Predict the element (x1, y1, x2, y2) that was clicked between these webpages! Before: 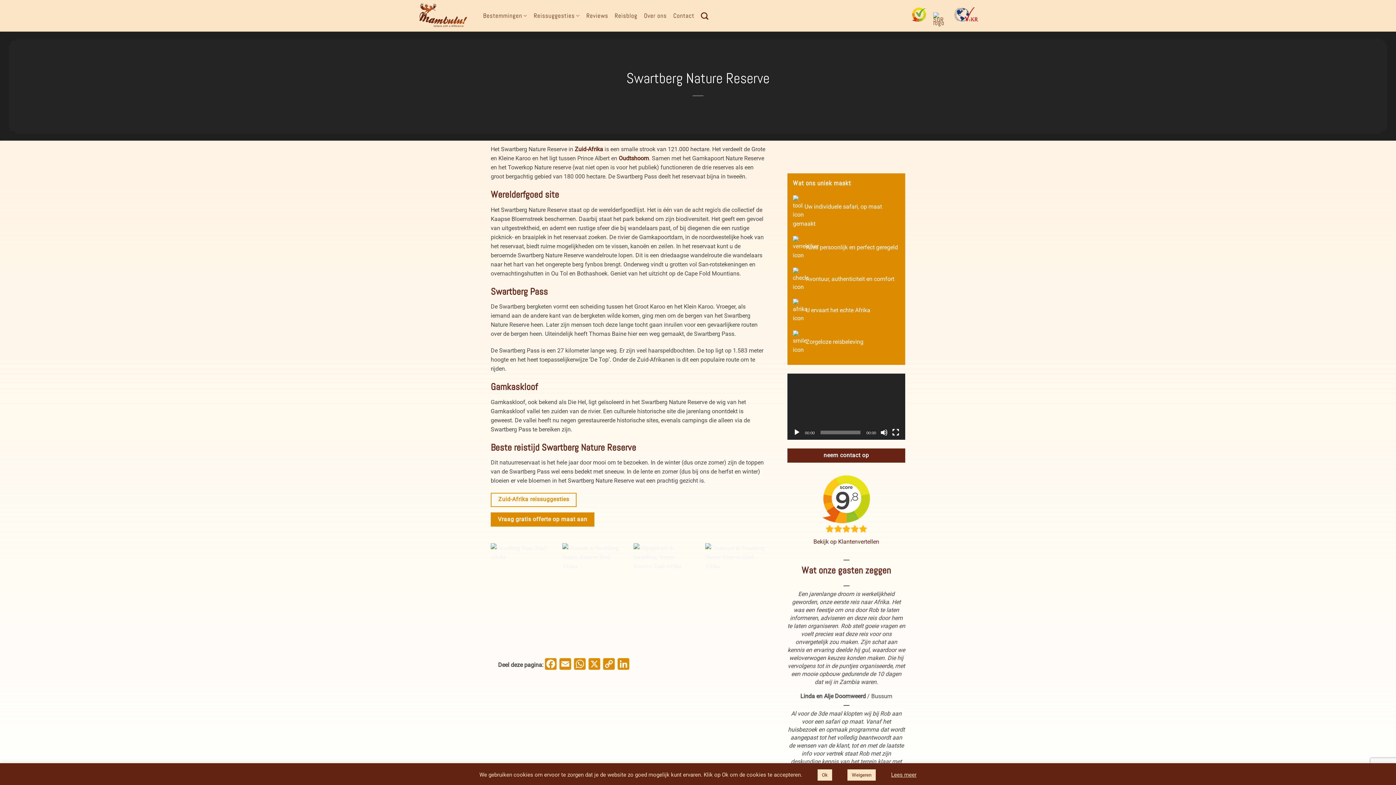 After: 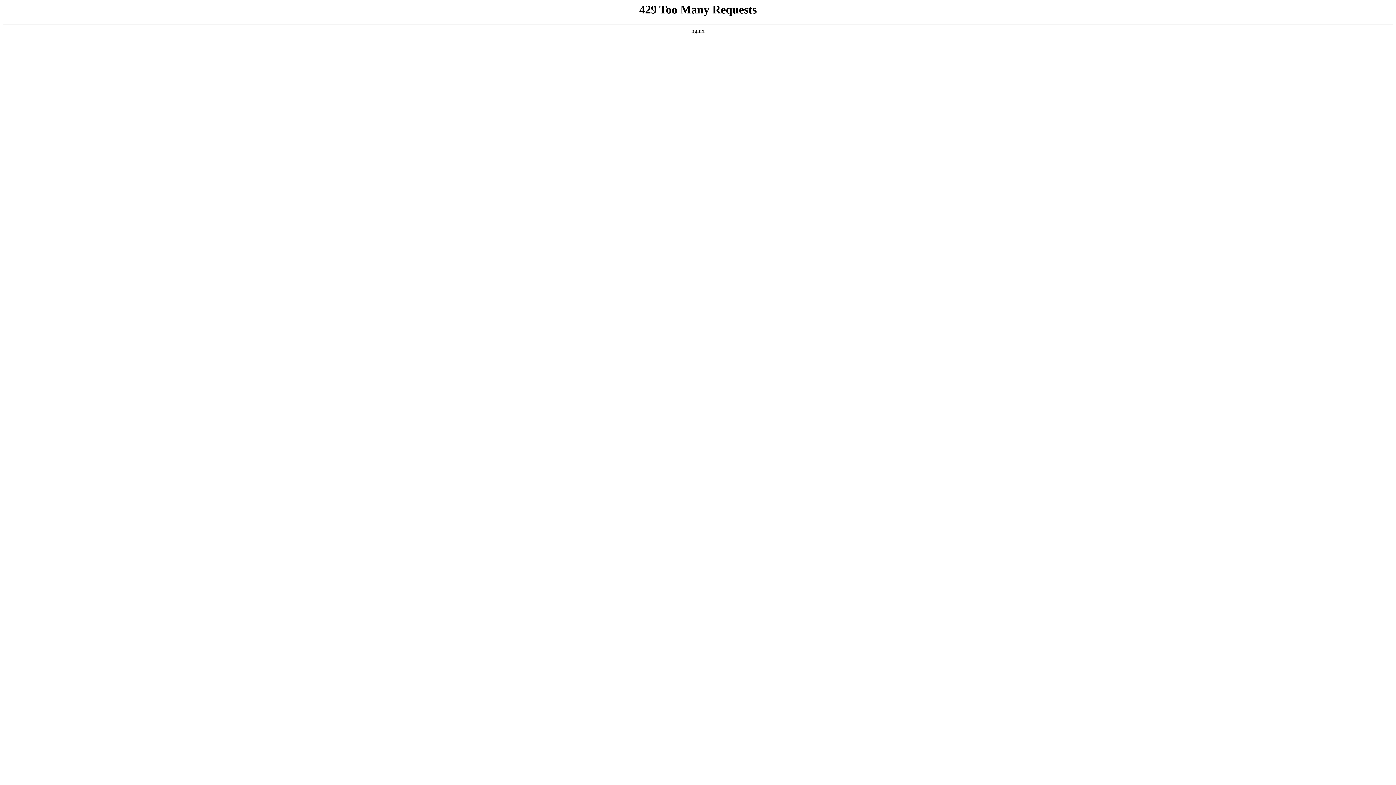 Action: label: Reissuggesties bbox: (533, 8, 580, 22)